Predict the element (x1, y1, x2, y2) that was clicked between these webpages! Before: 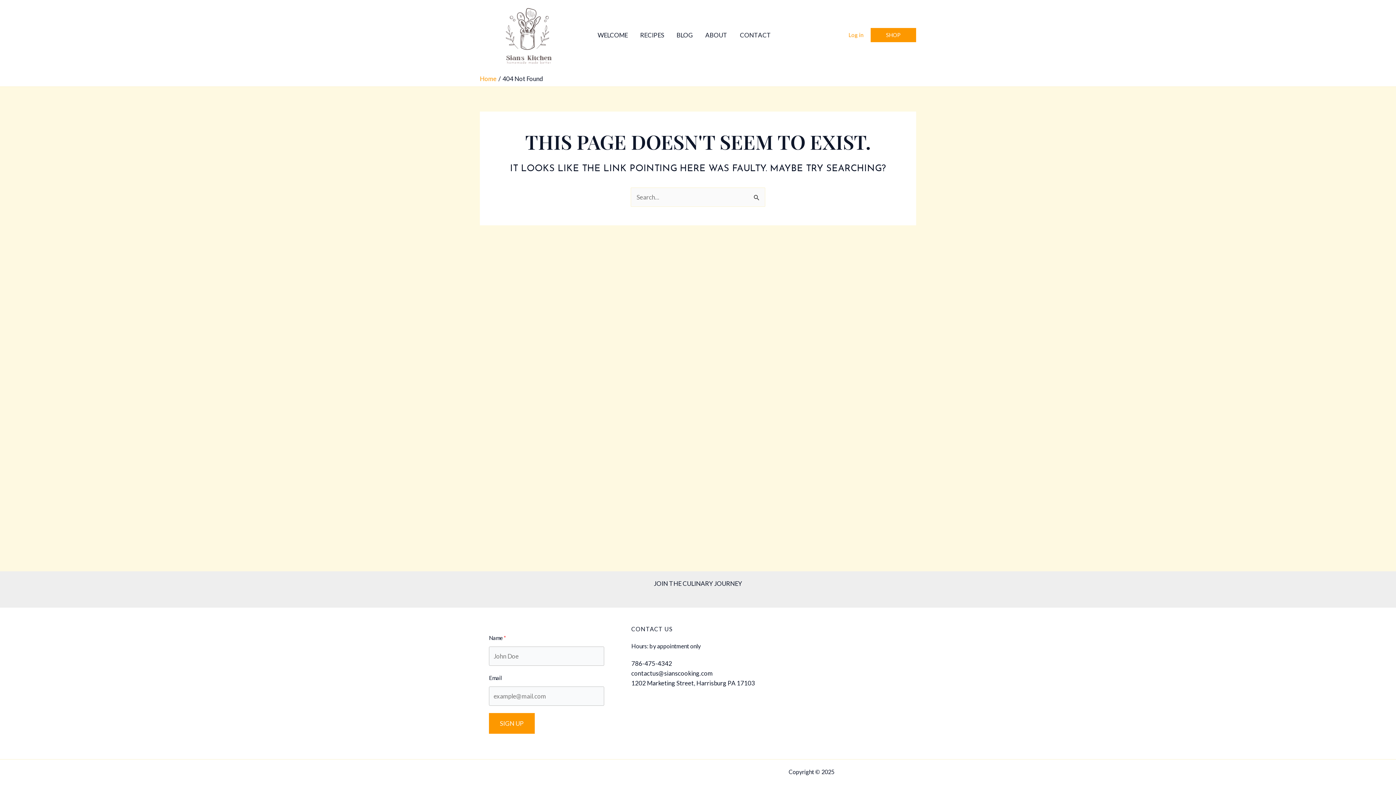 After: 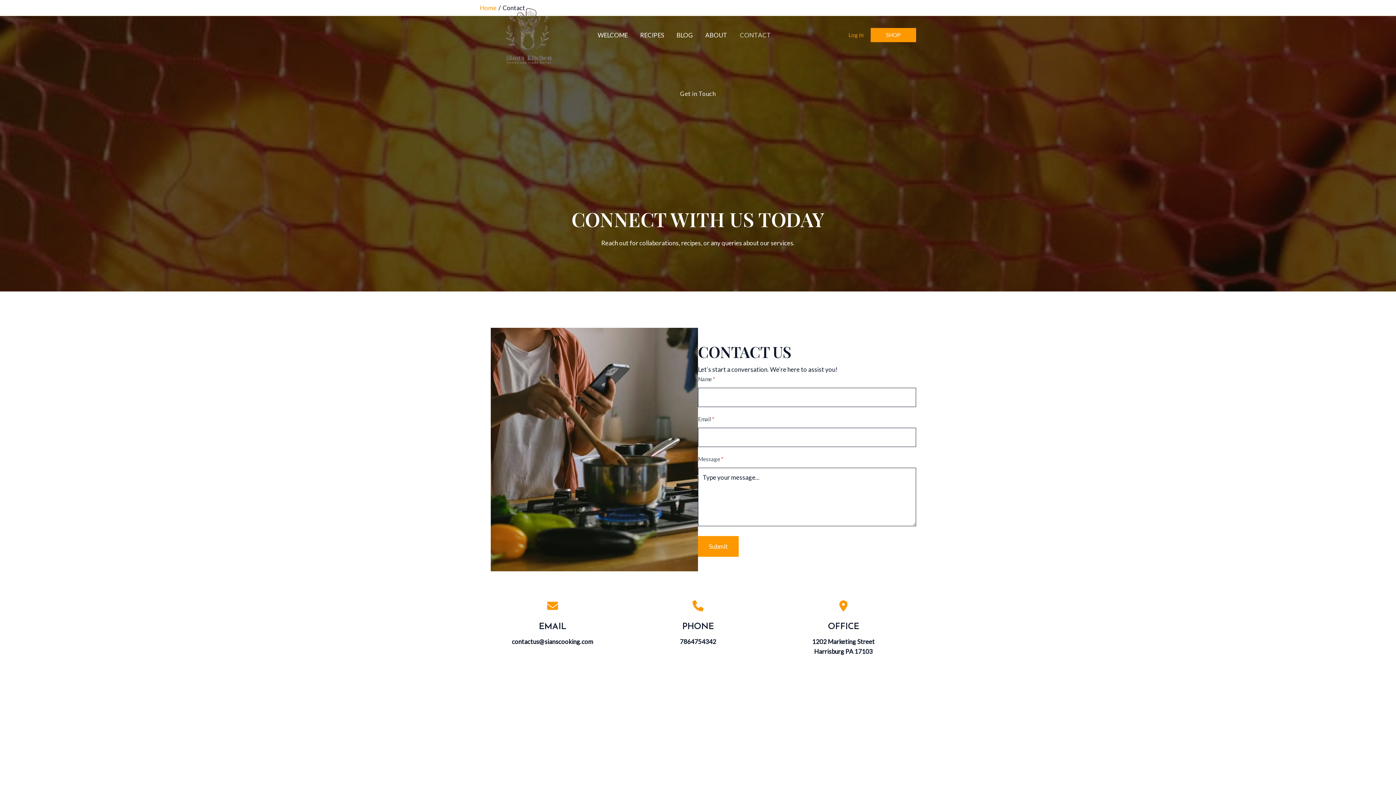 Action: label: CONTACT bbox: (733, 17, 777, 53)